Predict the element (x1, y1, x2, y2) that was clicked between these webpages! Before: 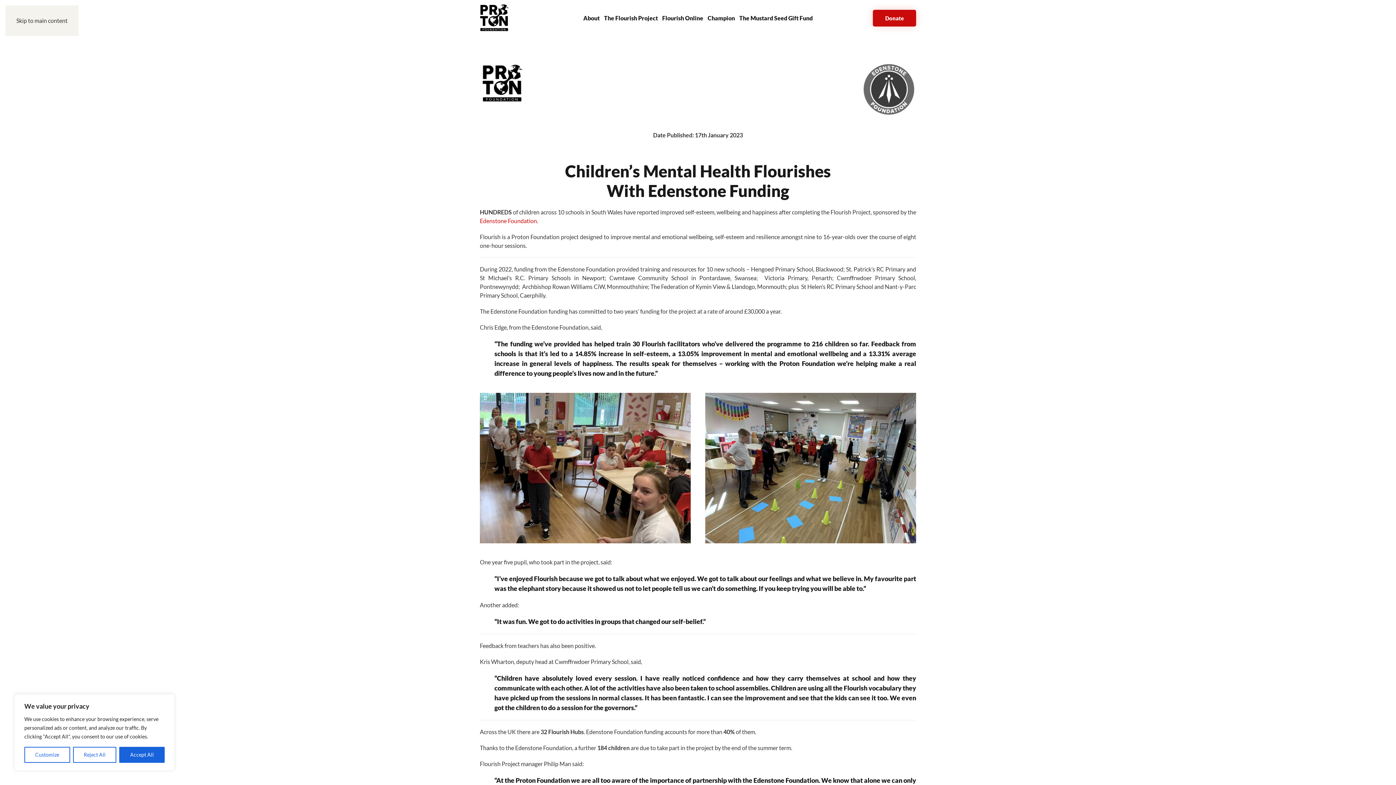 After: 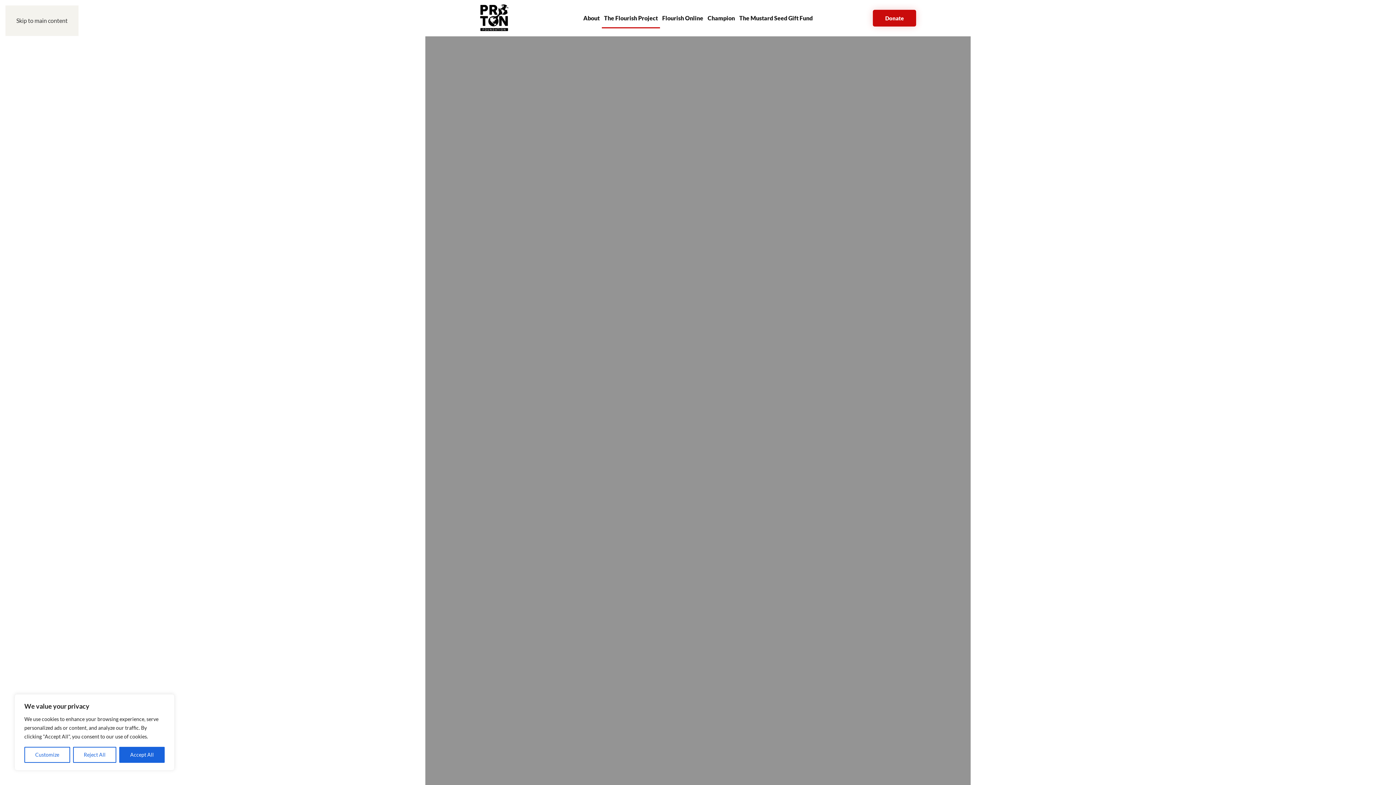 Action: bbox: (602, 3, 660, 32) label: The Flourish Project